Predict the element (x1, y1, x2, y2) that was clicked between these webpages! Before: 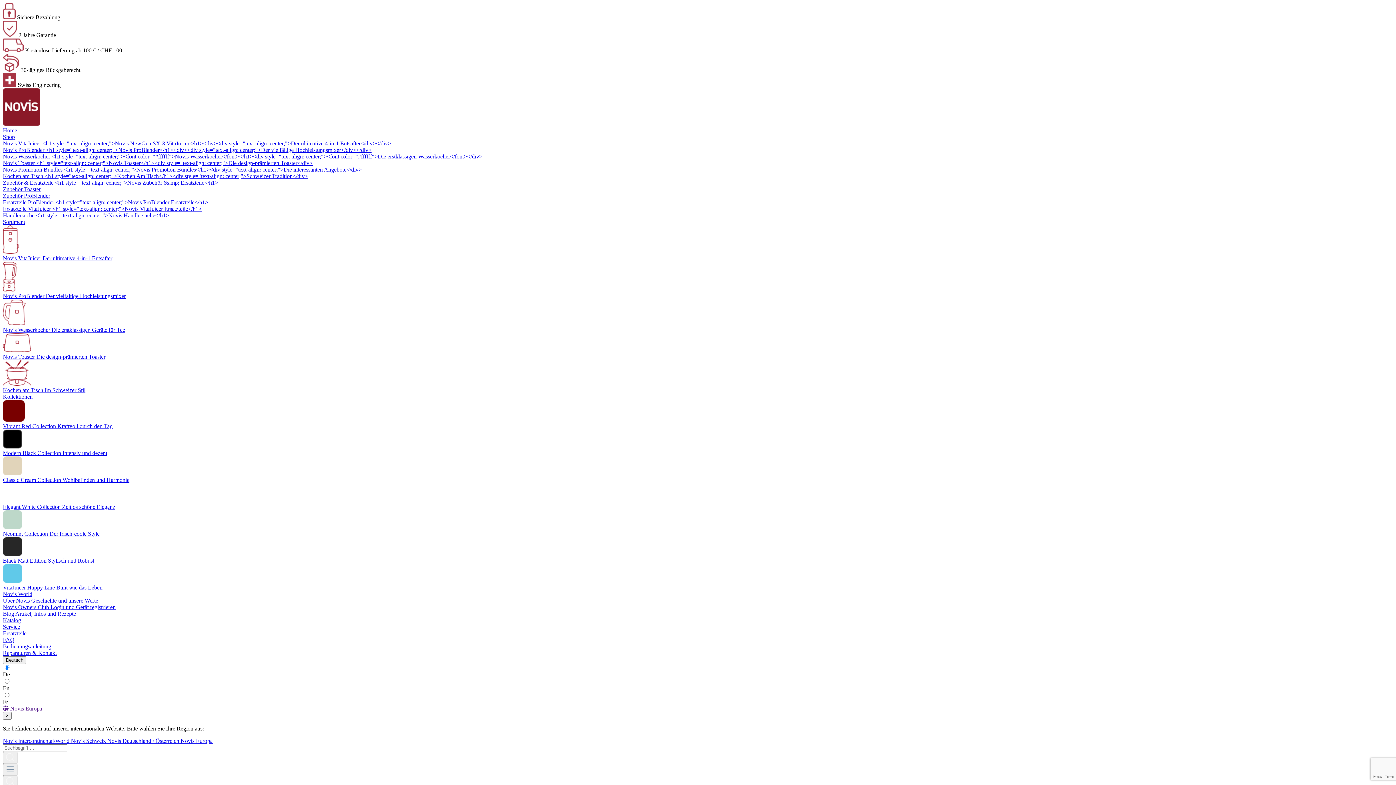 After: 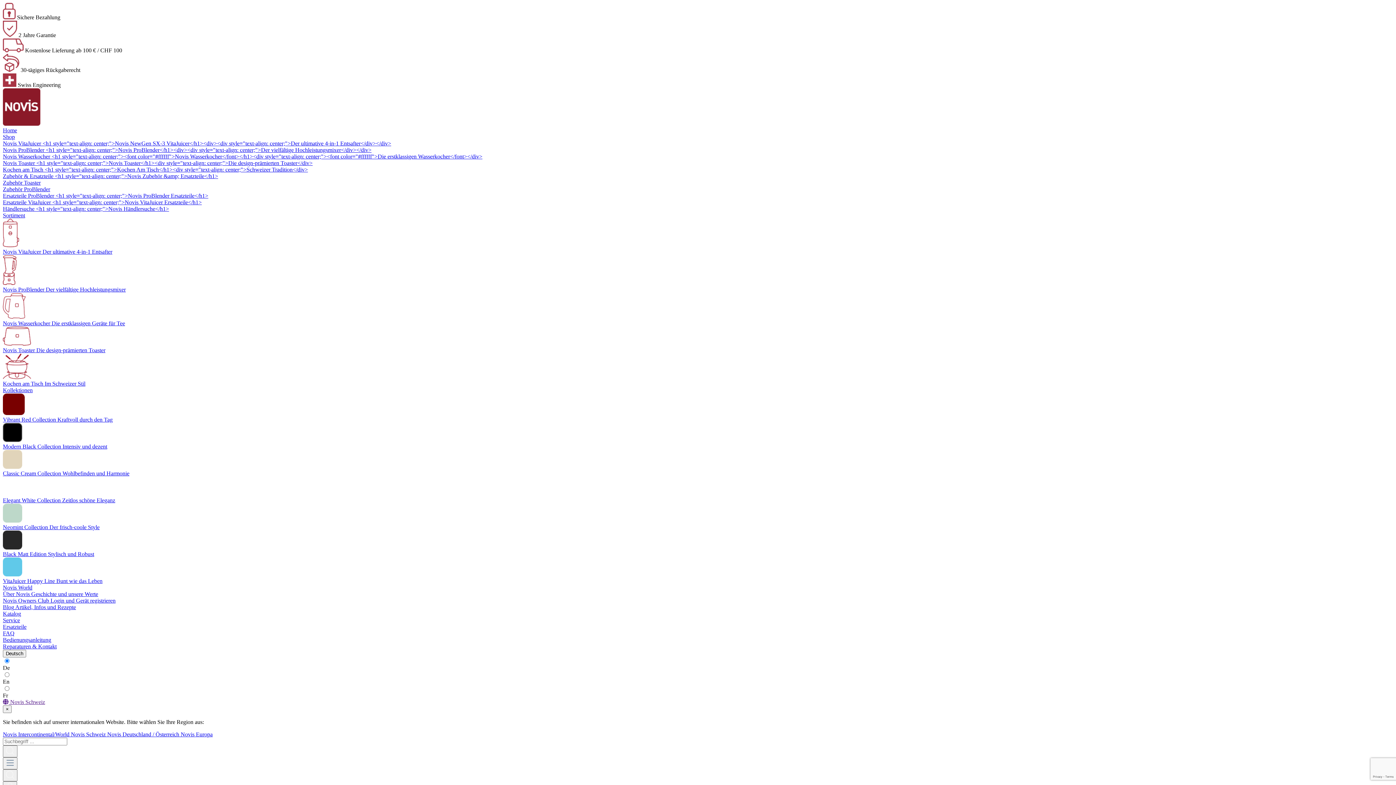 Action: bbox: (70, 738, 107, 744) label: Novis Schweiz 